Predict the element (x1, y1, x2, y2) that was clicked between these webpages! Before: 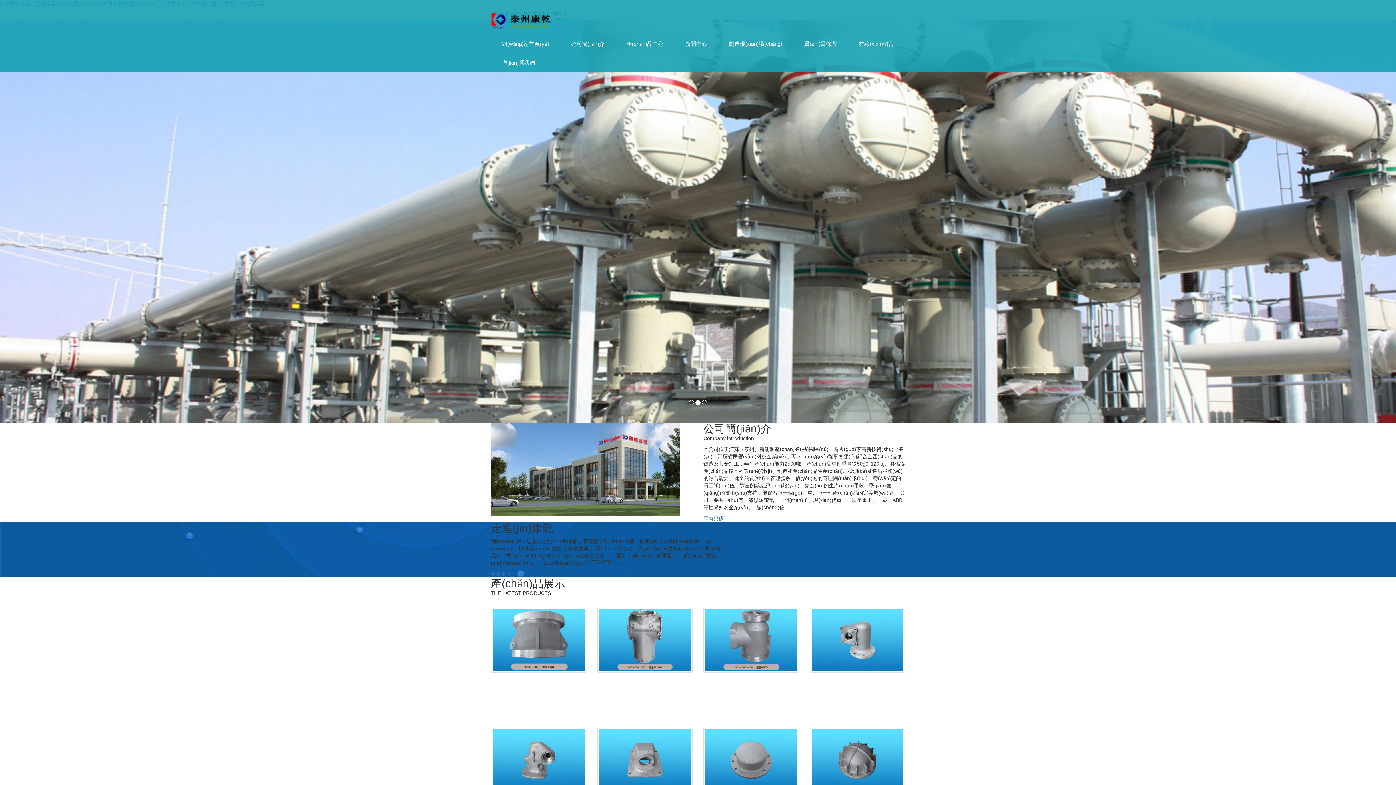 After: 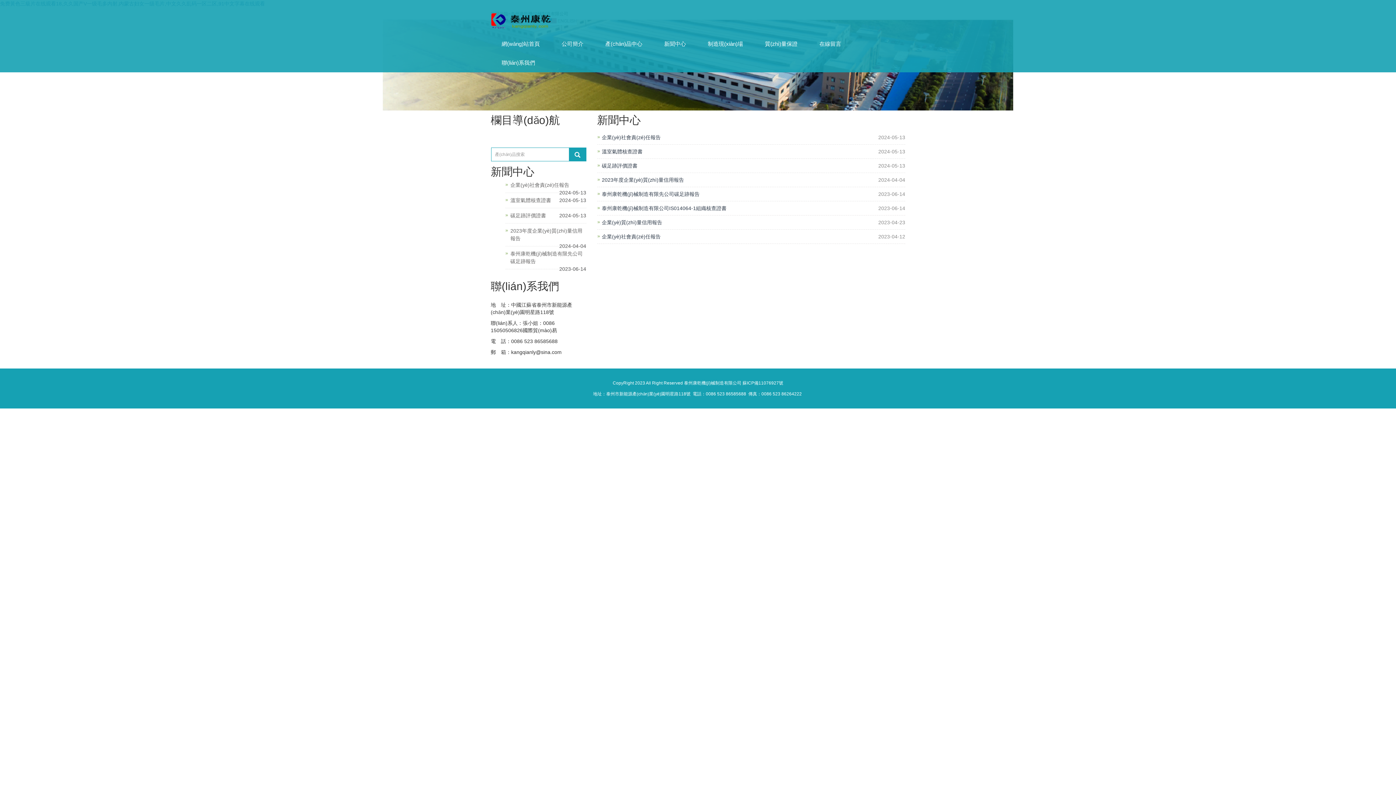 Action: bbox: (674, 34, 718, 53) label: 新聞中心